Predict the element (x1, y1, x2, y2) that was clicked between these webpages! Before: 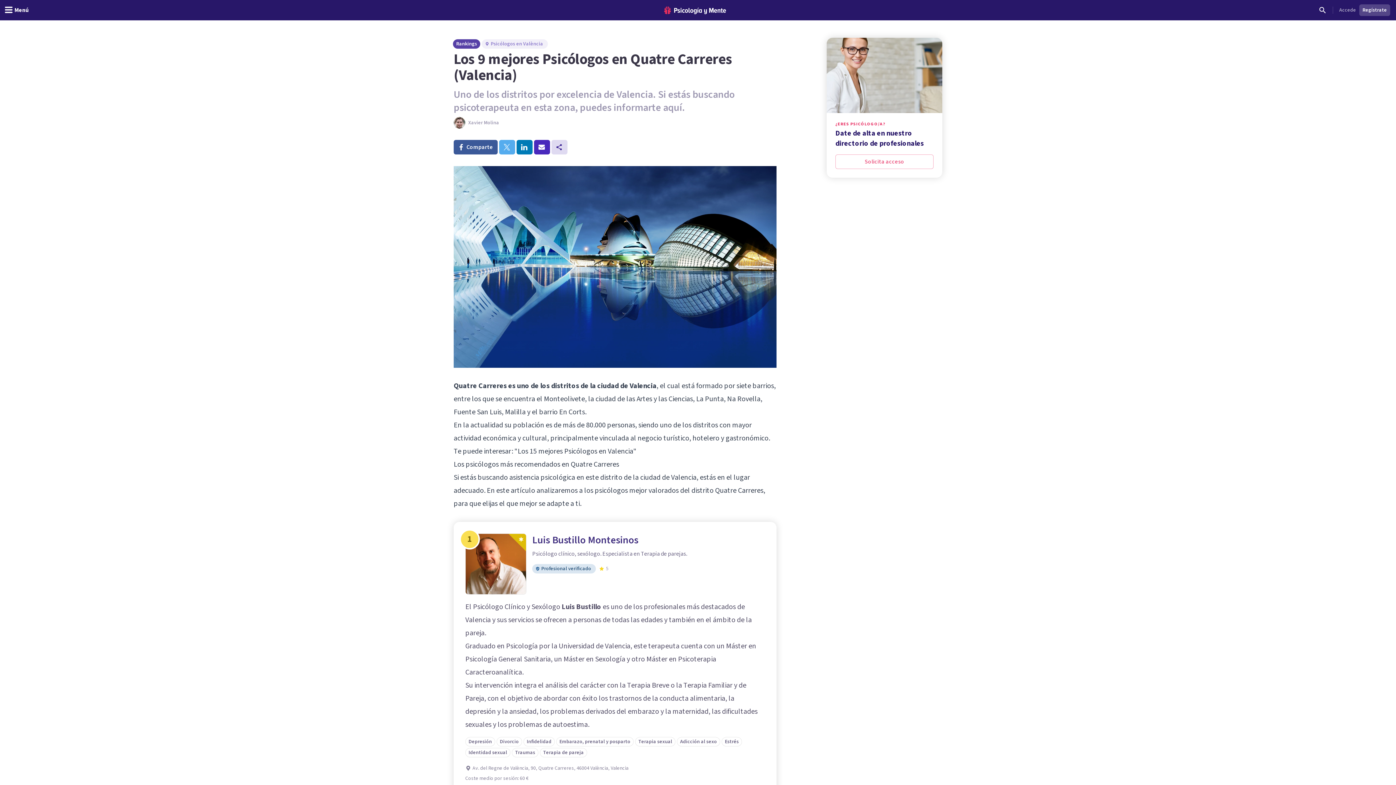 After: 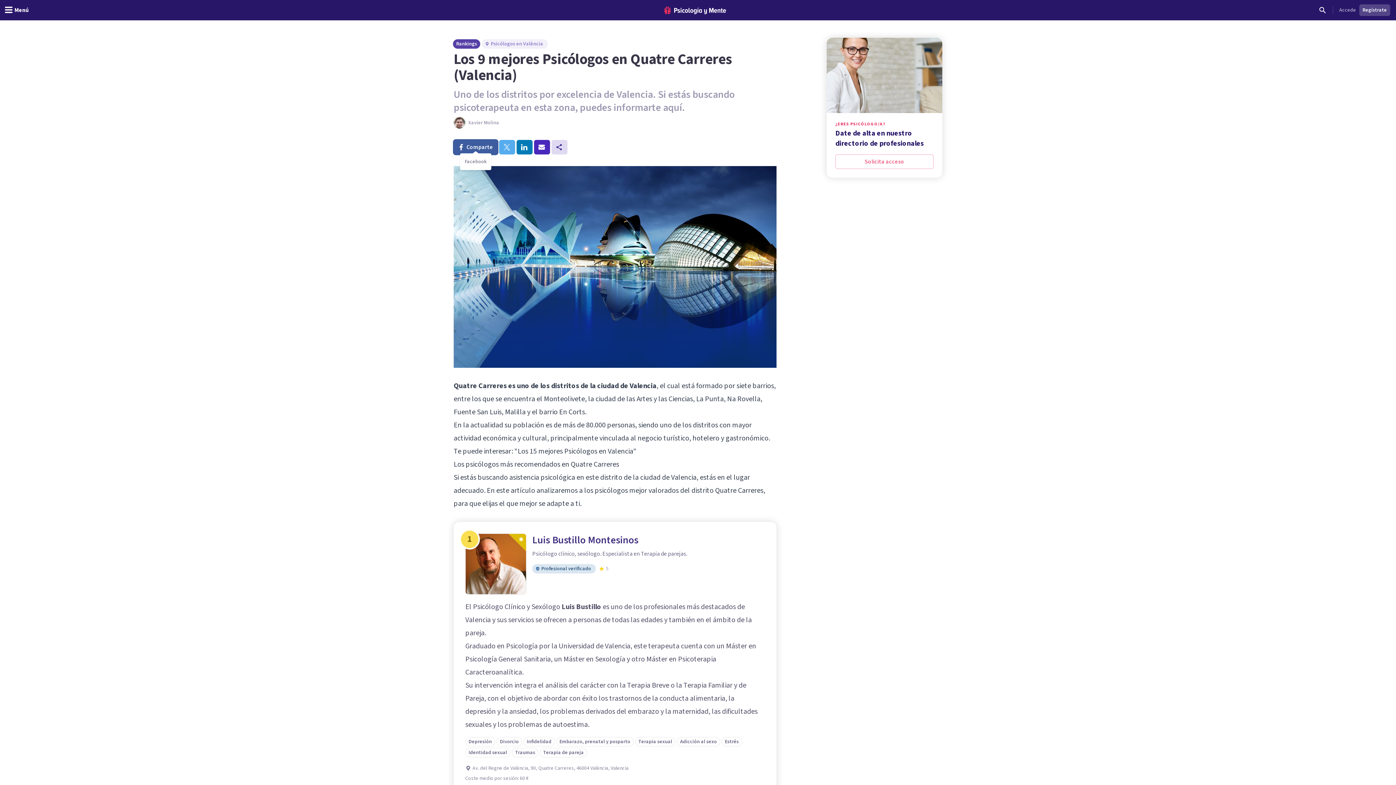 Action: bbox: (453, 140, 497, 154) label: Comparte